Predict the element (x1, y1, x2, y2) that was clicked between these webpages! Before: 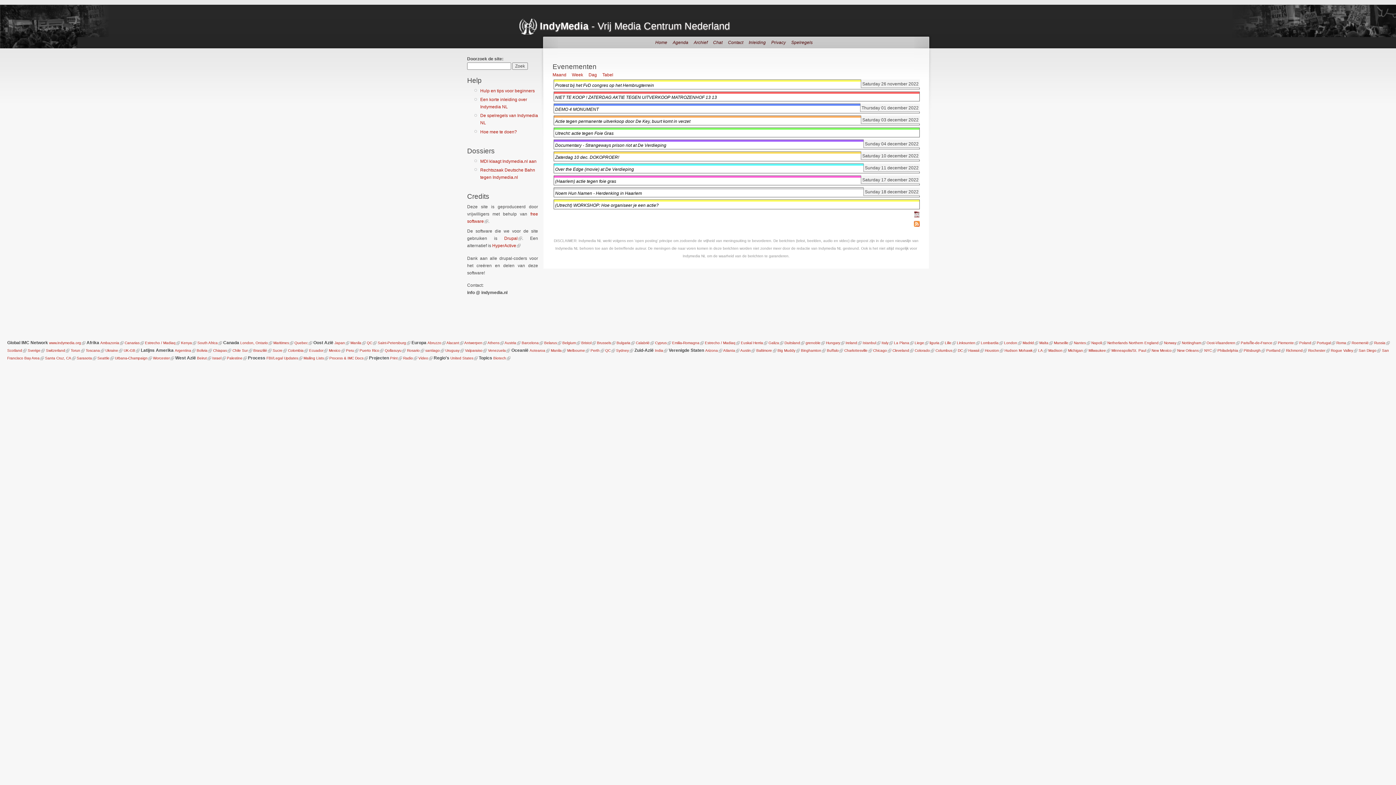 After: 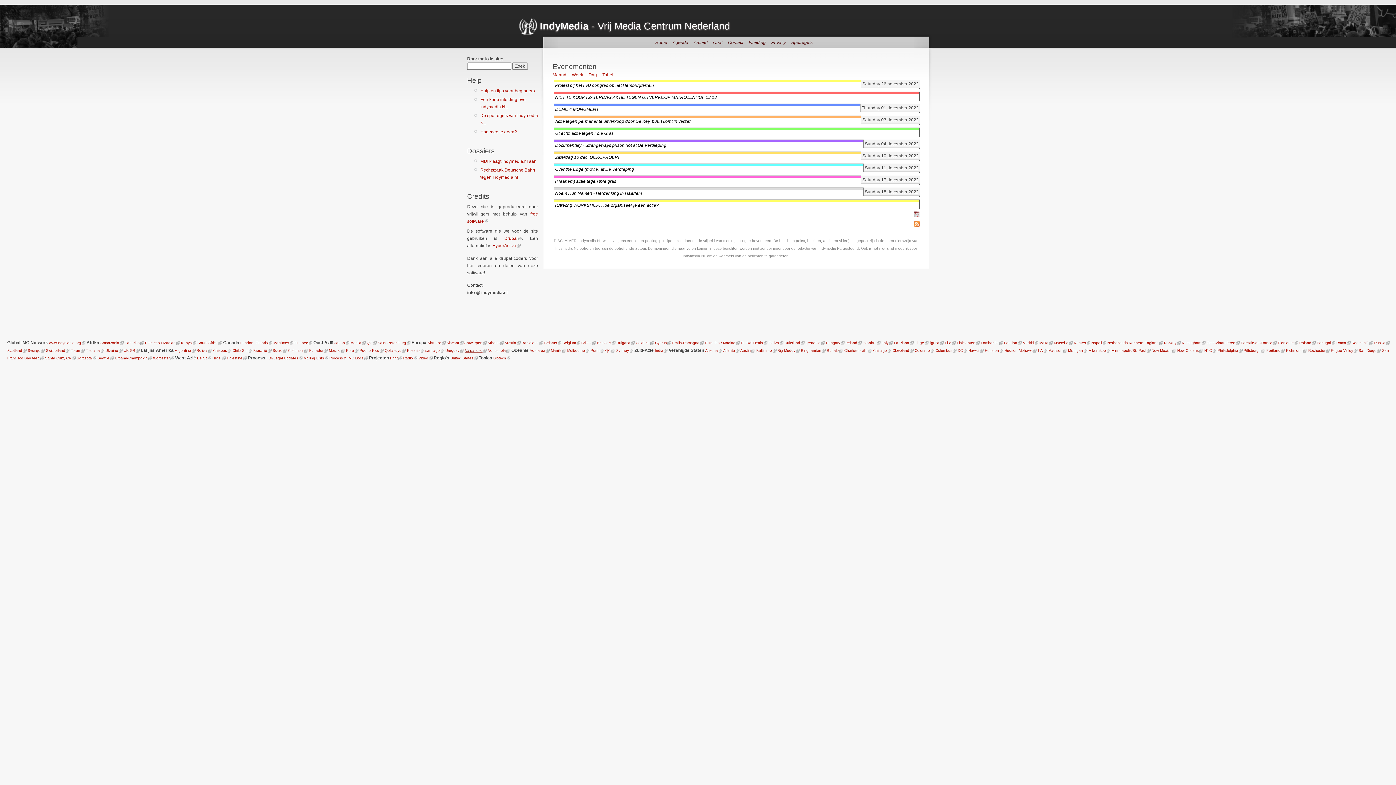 Action: label: Valparaiso bbox: (465, 348, 482, 352)